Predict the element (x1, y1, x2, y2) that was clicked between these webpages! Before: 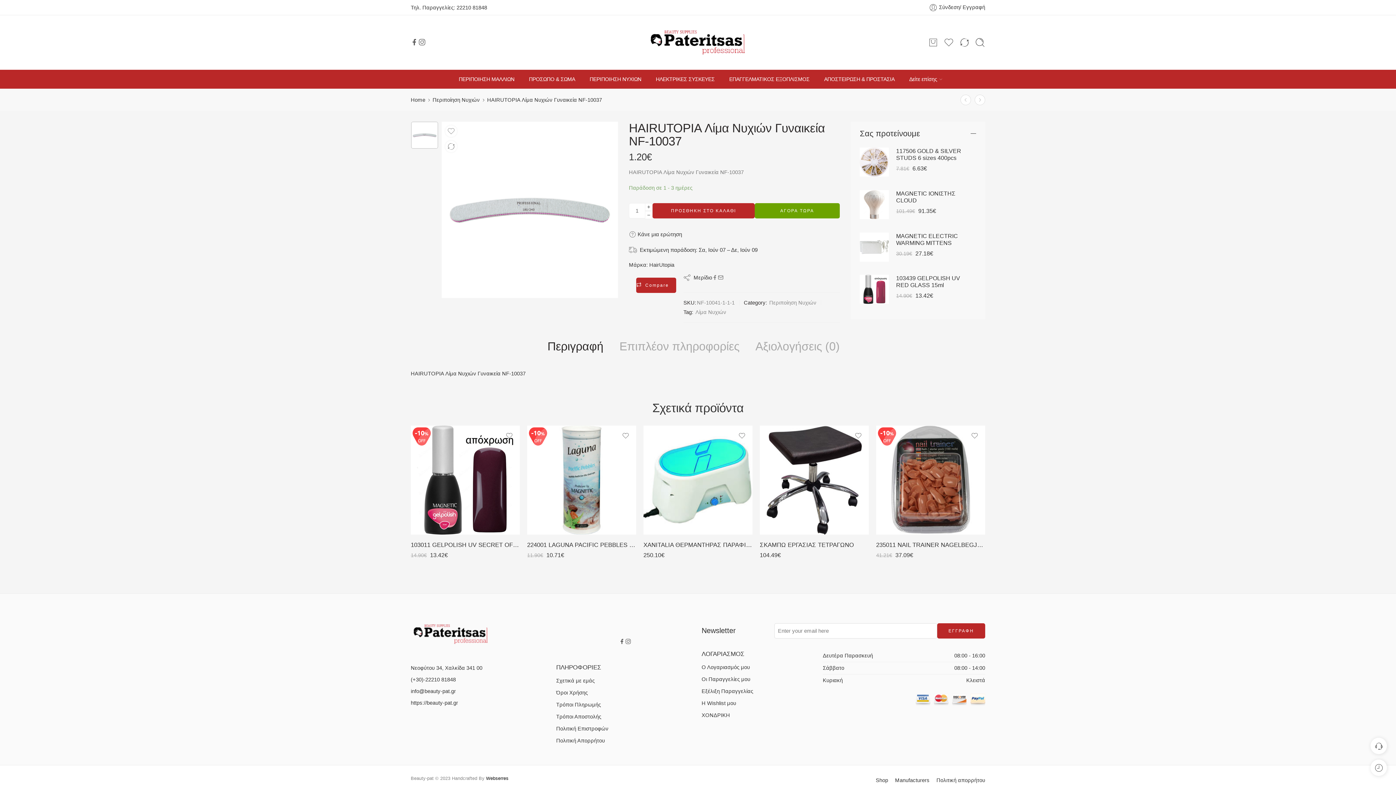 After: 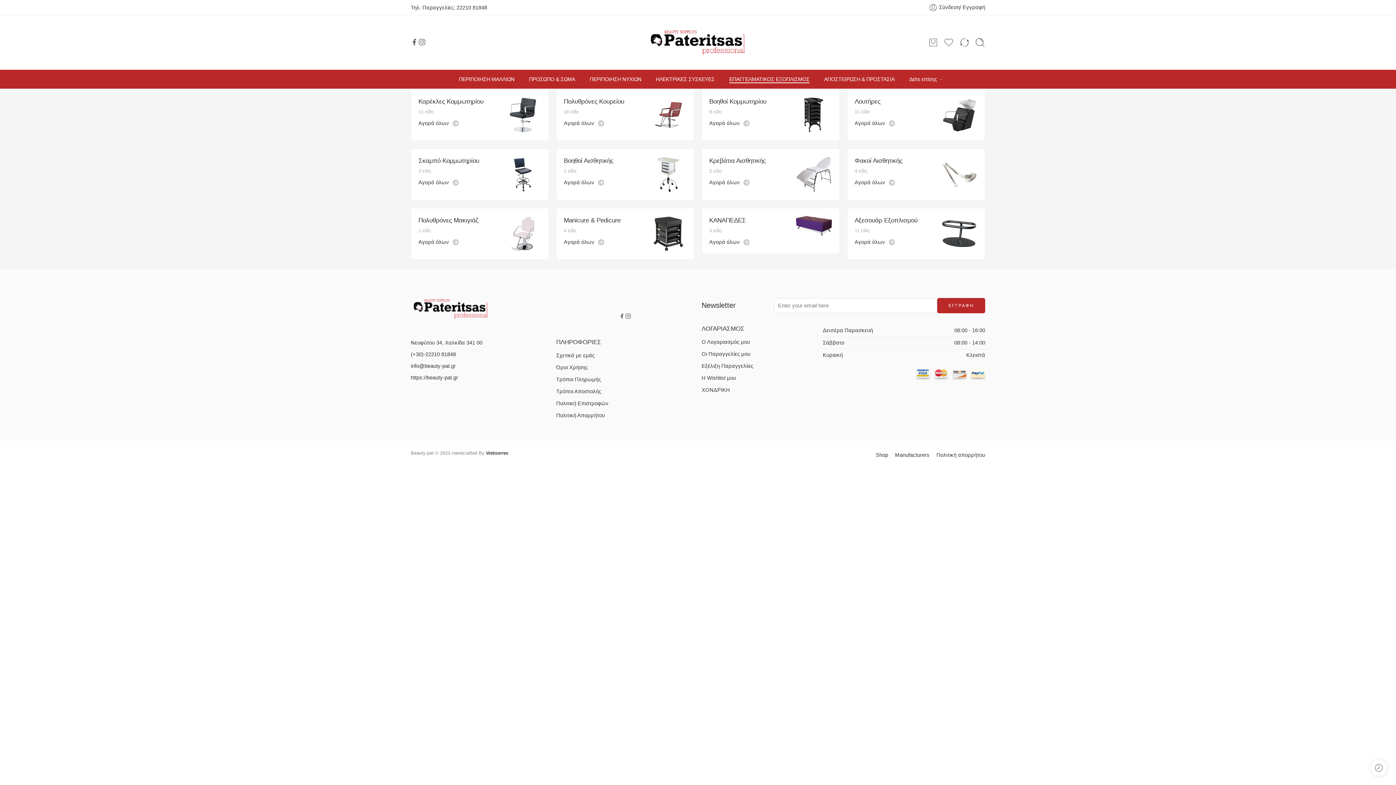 Action: bbox: (729, 69, 809, 88) label: ΕΠΑΓΓΕΛΜΑΤΙΚΟΣ ΕΞΟΠΛΙΣΜΟΣ